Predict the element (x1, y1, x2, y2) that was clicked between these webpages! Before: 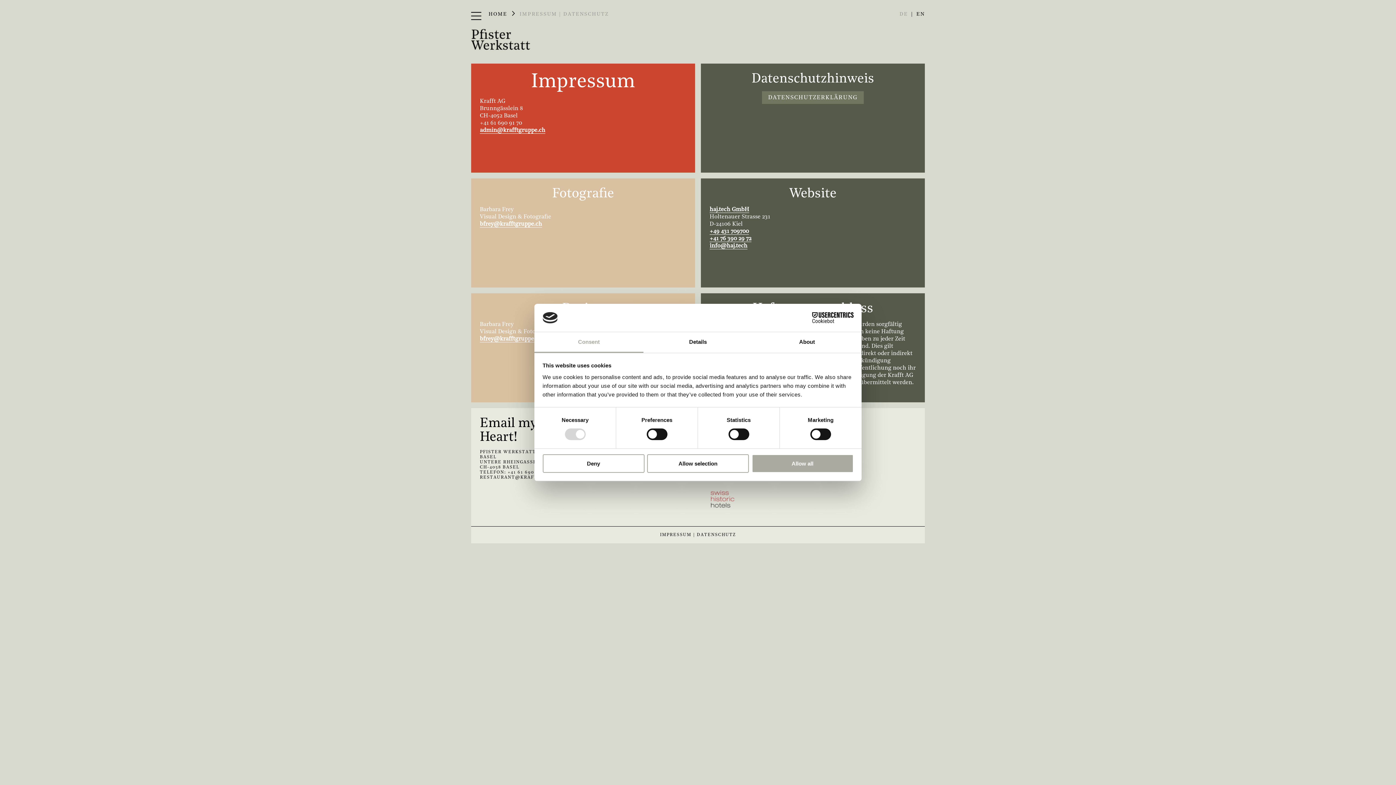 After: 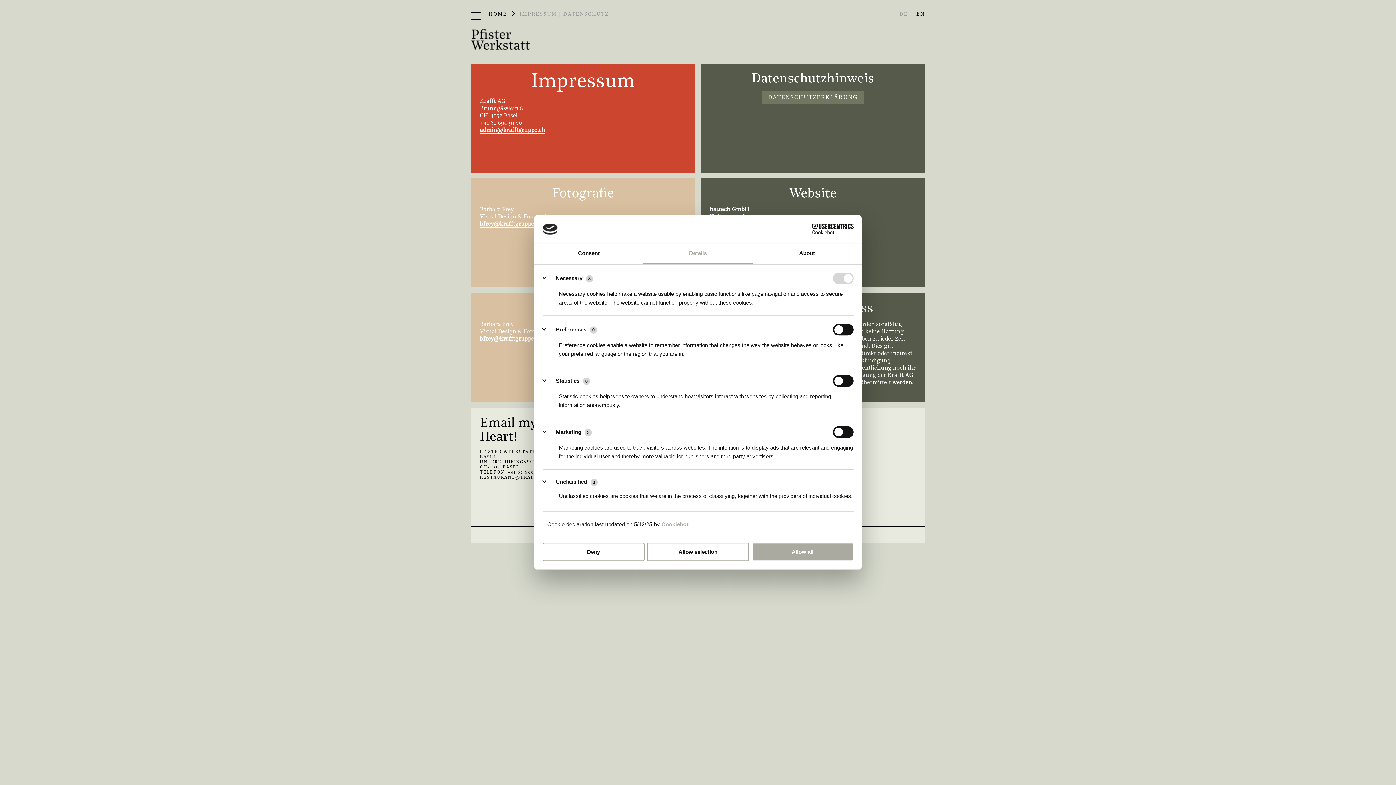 Action: bbox: (643, 332, 752, 353) label: Details